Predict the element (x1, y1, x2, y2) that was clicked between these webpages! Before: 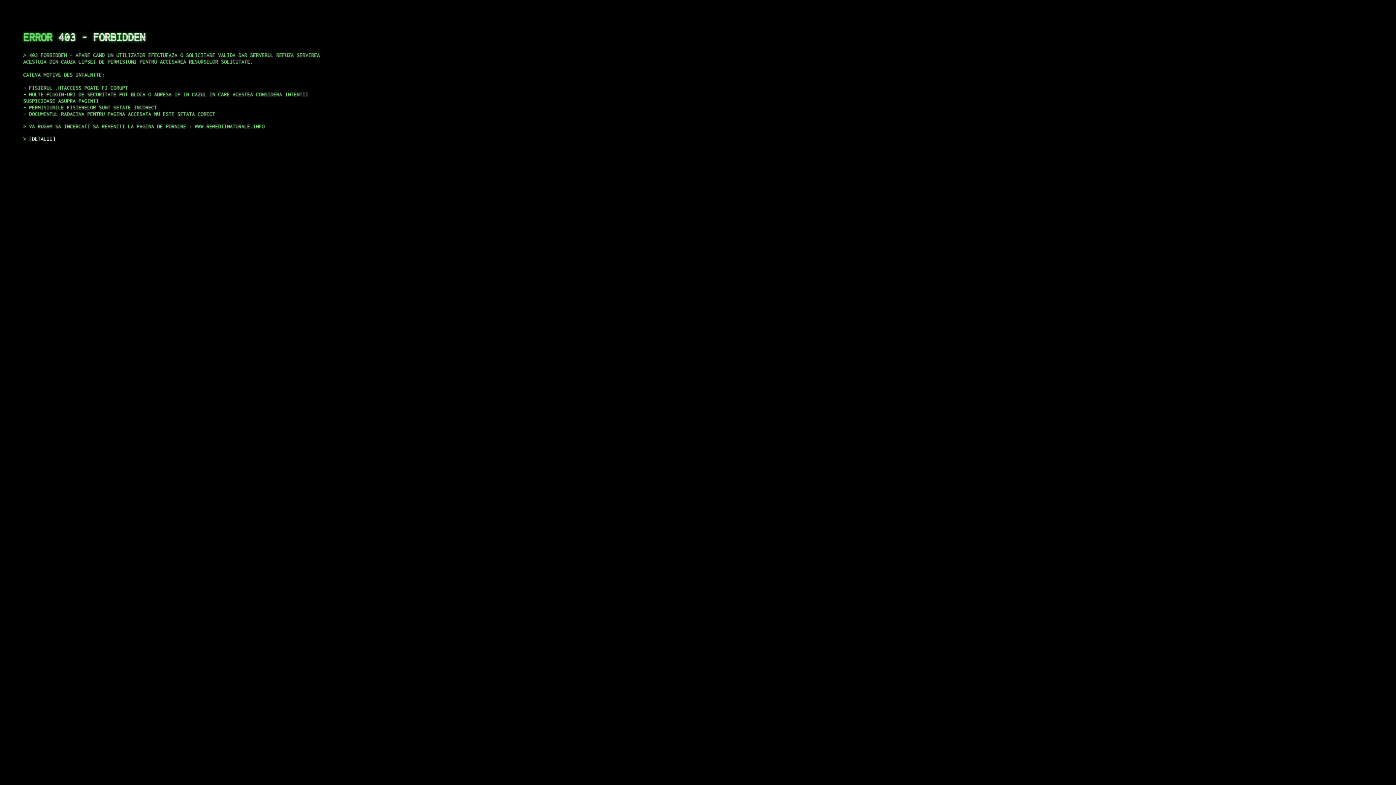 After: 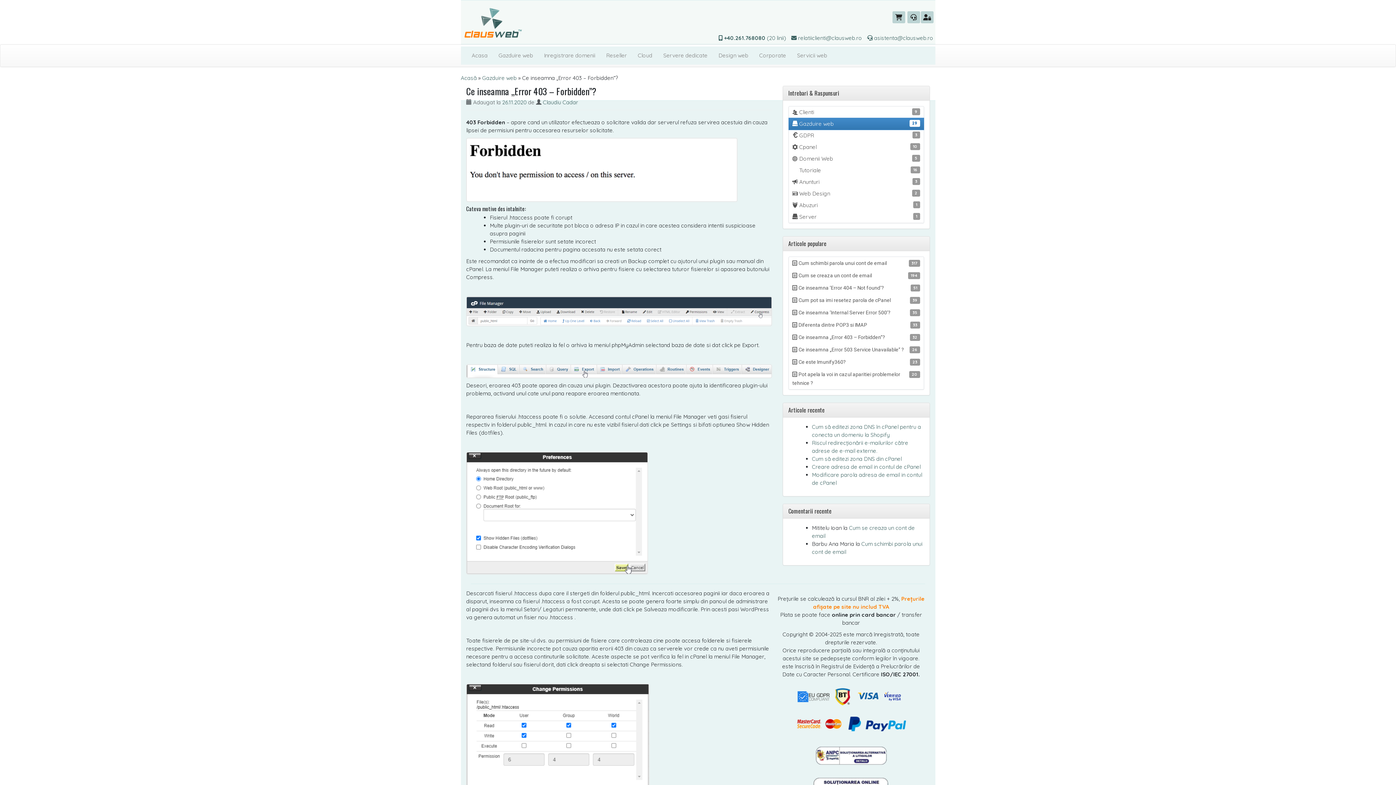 Action: label: DETALII bbox: (29, 135, 55, 141)